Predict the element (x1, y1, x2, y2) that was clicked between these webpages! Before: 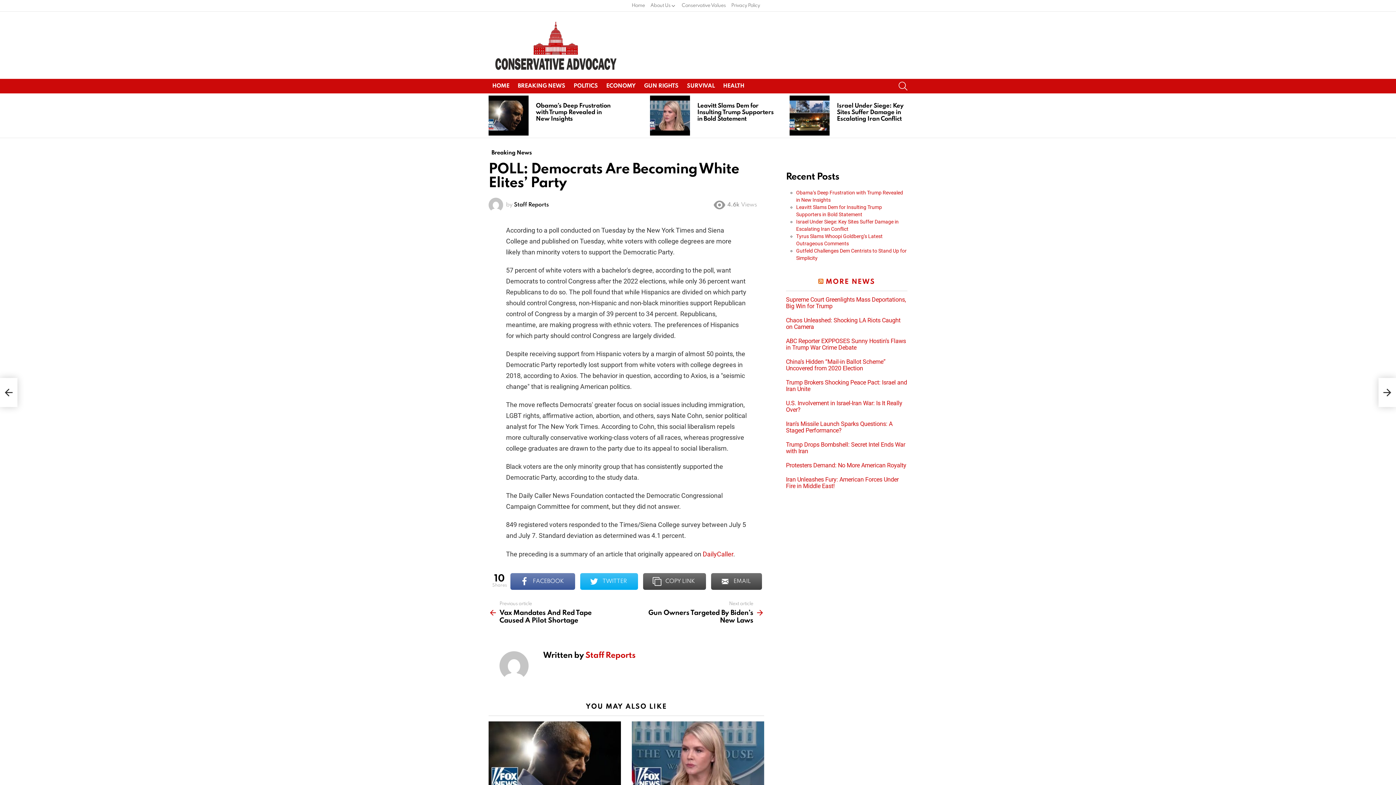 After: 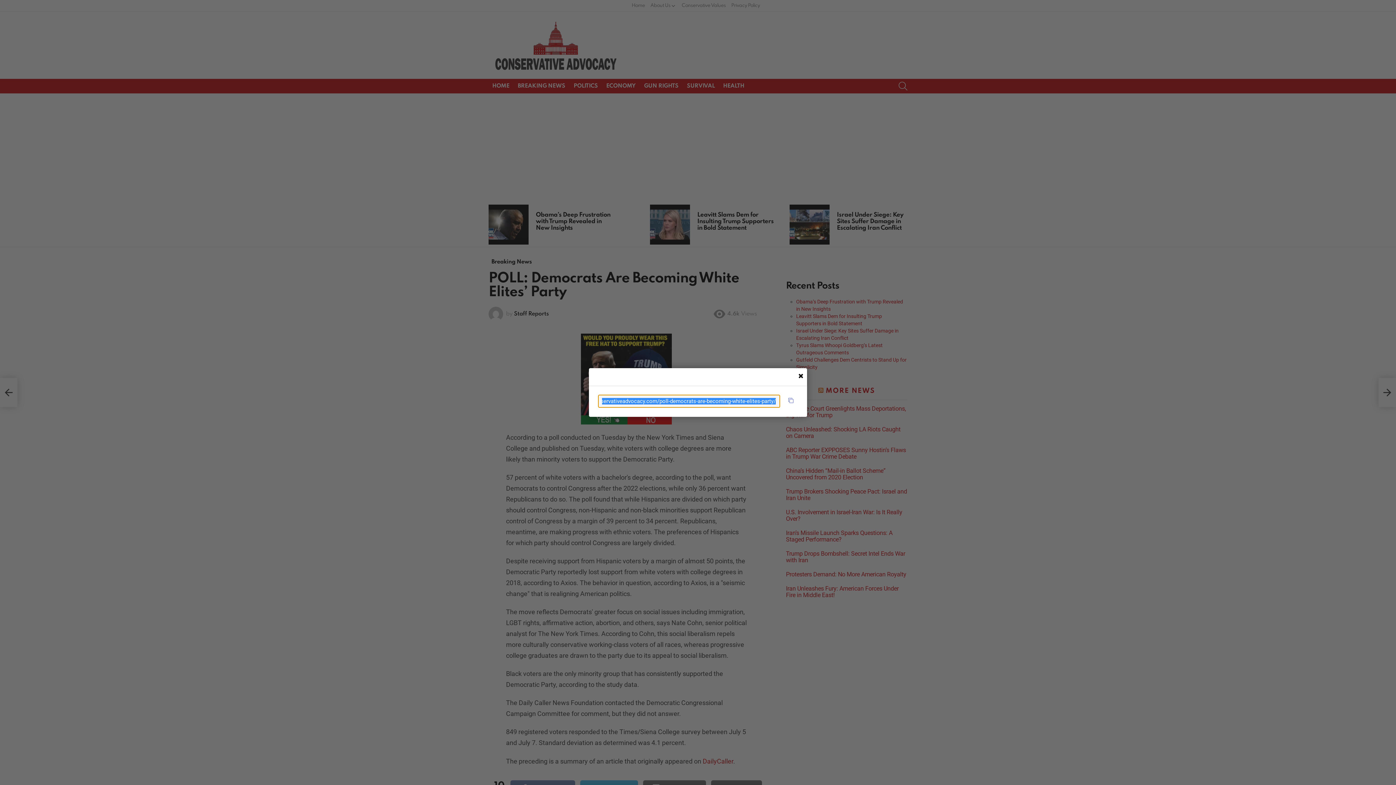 Action: bbox: (643, 573, 706, 590) label: COPY LINK